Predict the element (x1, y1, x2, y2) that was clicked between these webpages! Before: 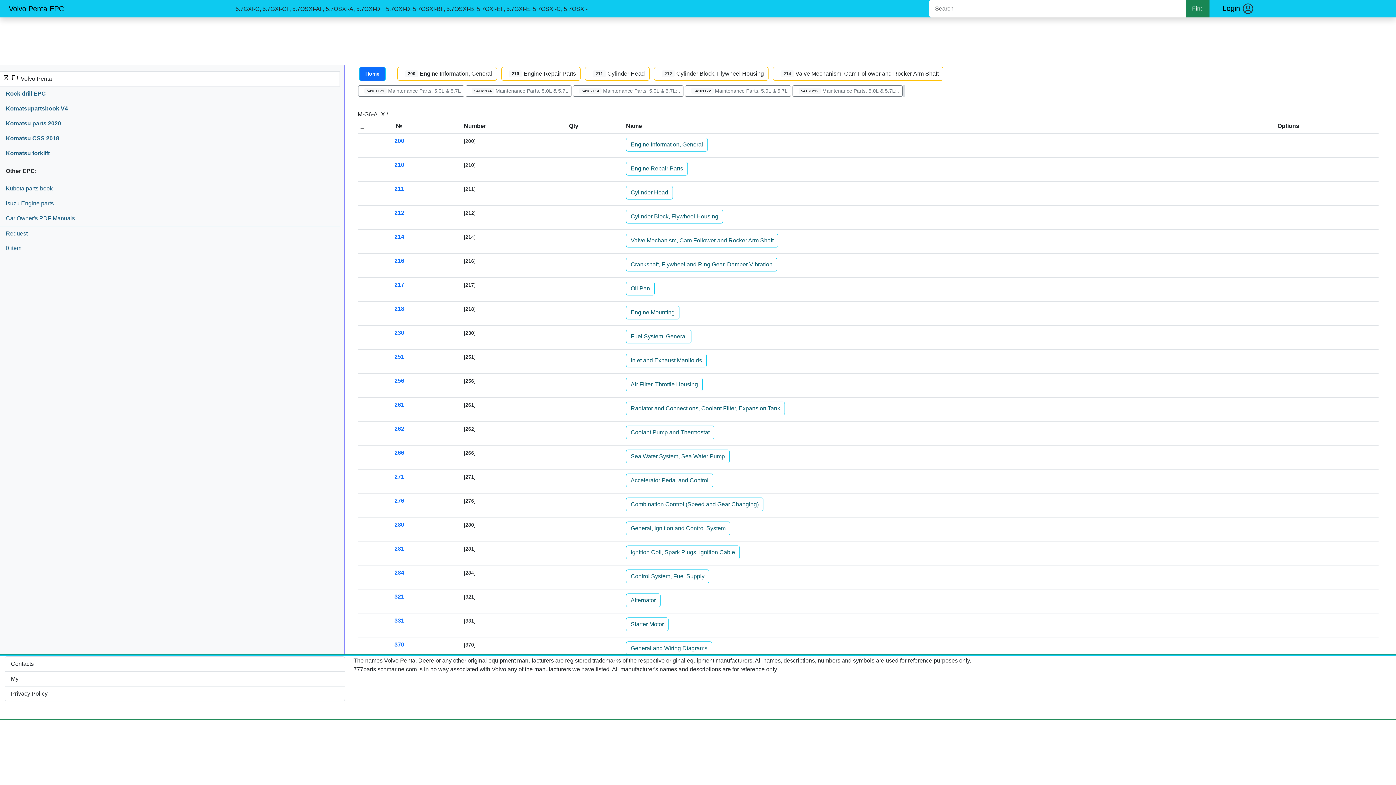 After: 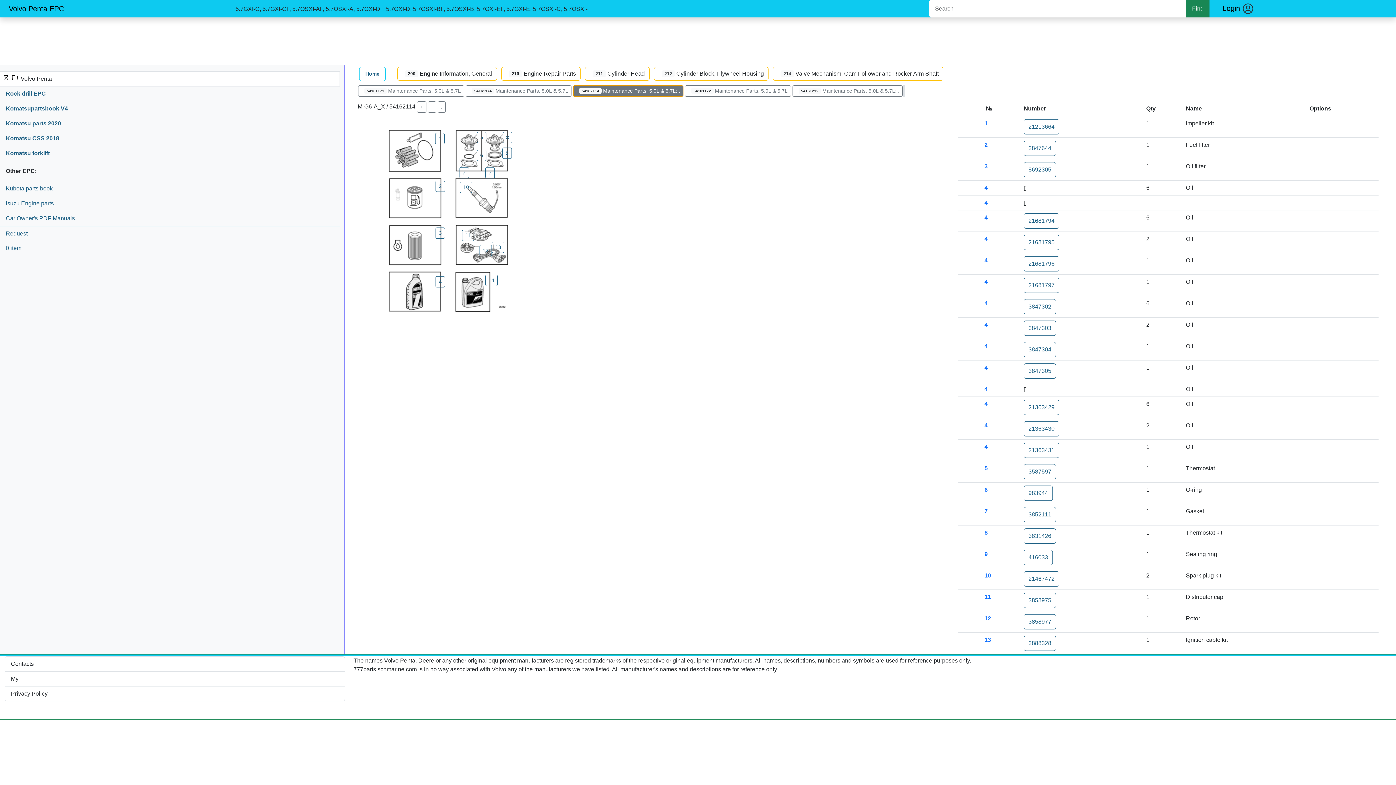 Action: label: 54162114 Maintenance Parts, 5.0L & 5.7L: . bbox: (573, 85, 683, 96)